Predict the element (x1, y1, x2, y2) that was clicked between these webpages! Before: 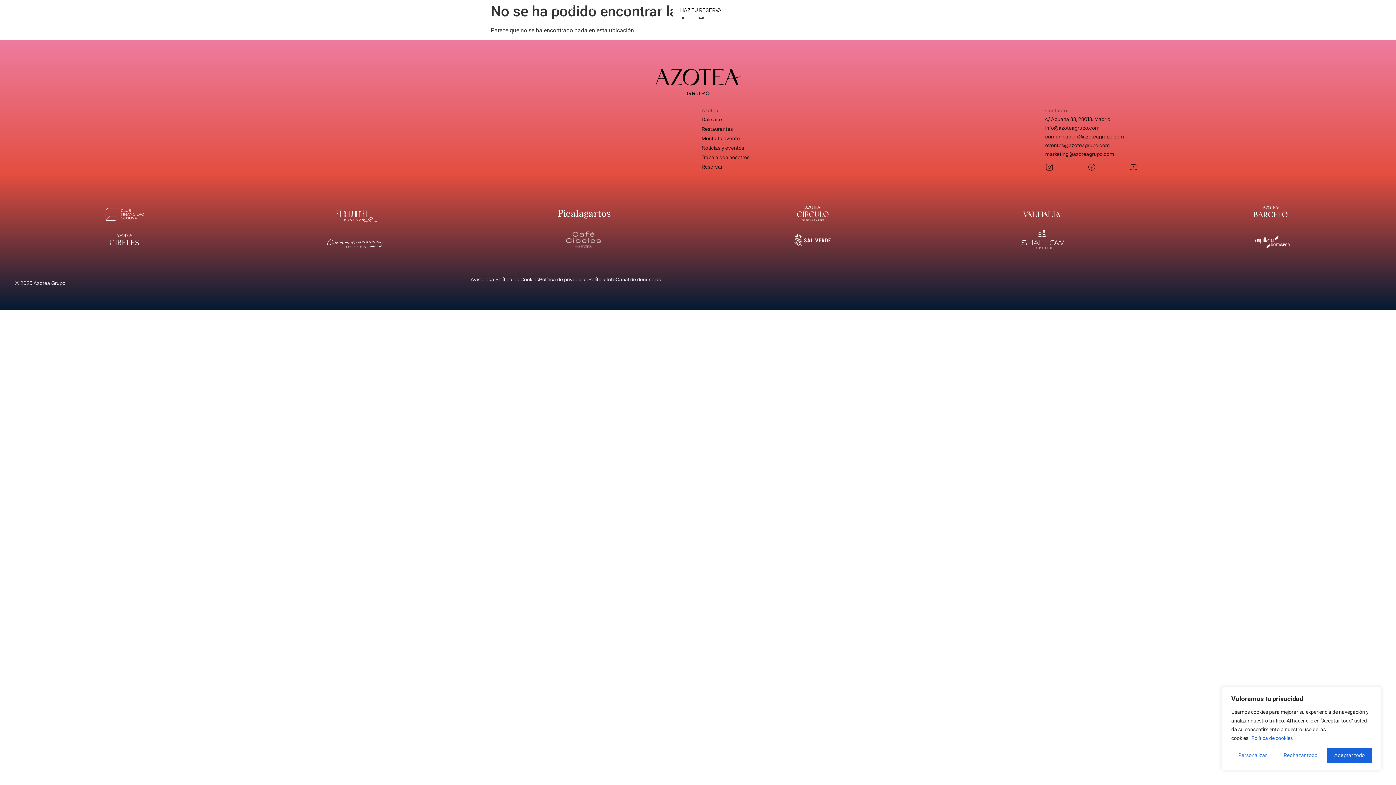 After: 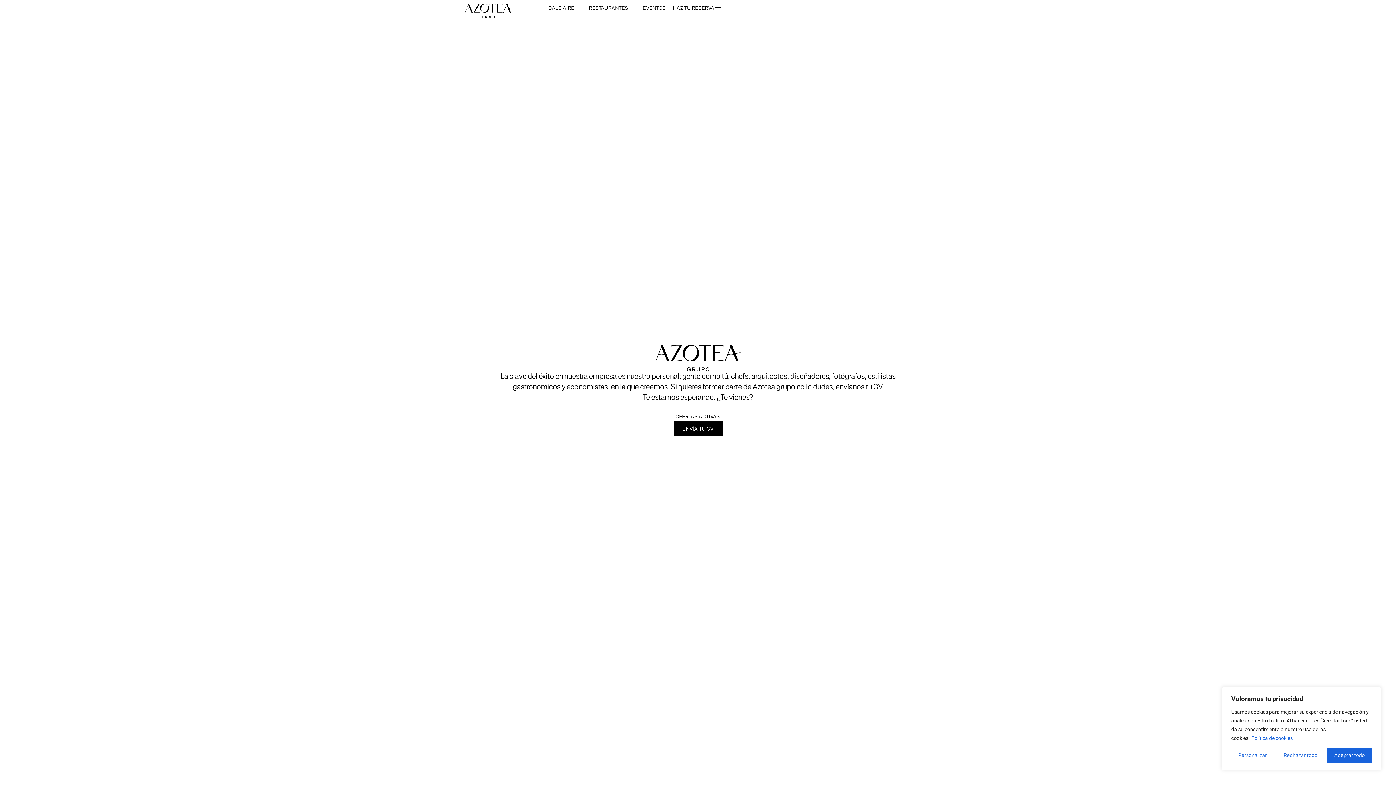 Action: label: Trabaja con nosotros bbox: (701, 153, 749, 162)